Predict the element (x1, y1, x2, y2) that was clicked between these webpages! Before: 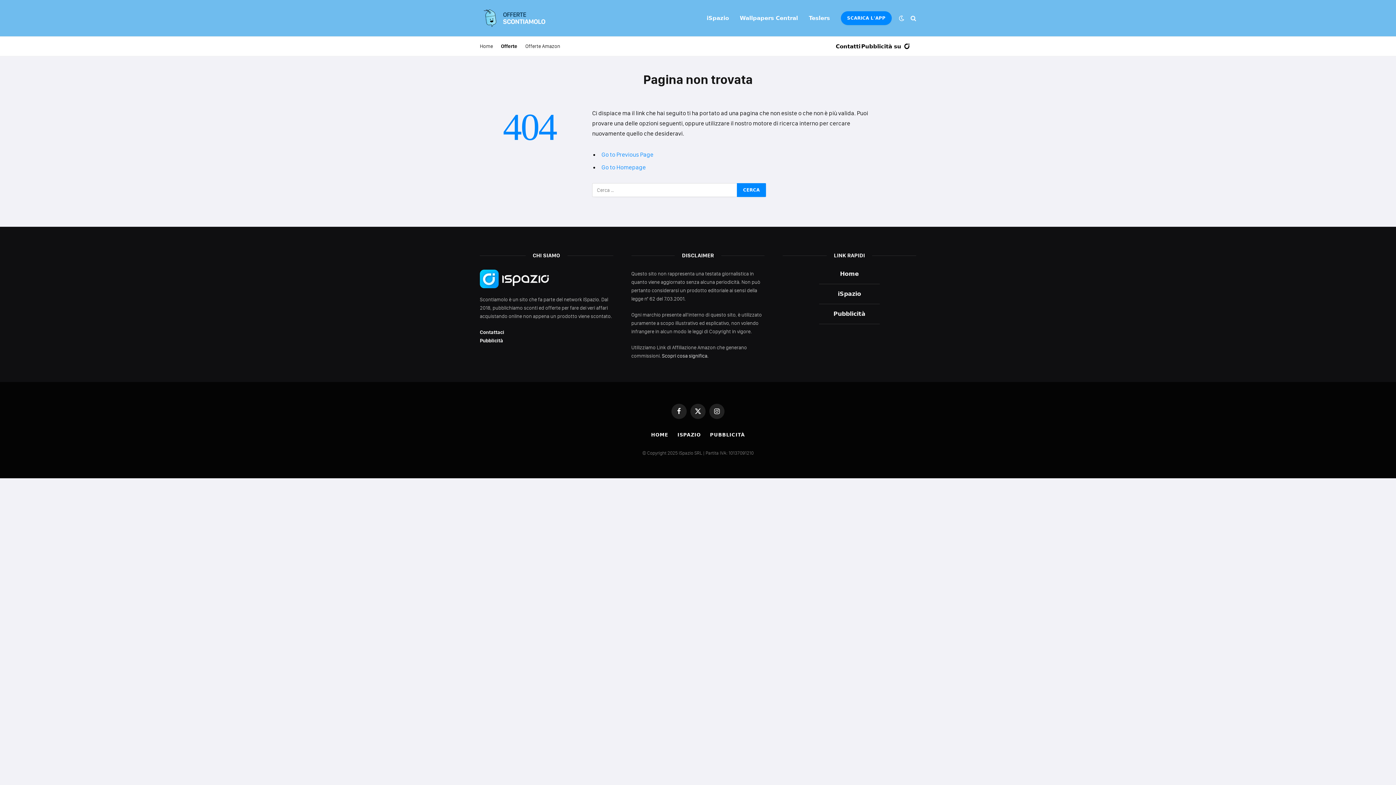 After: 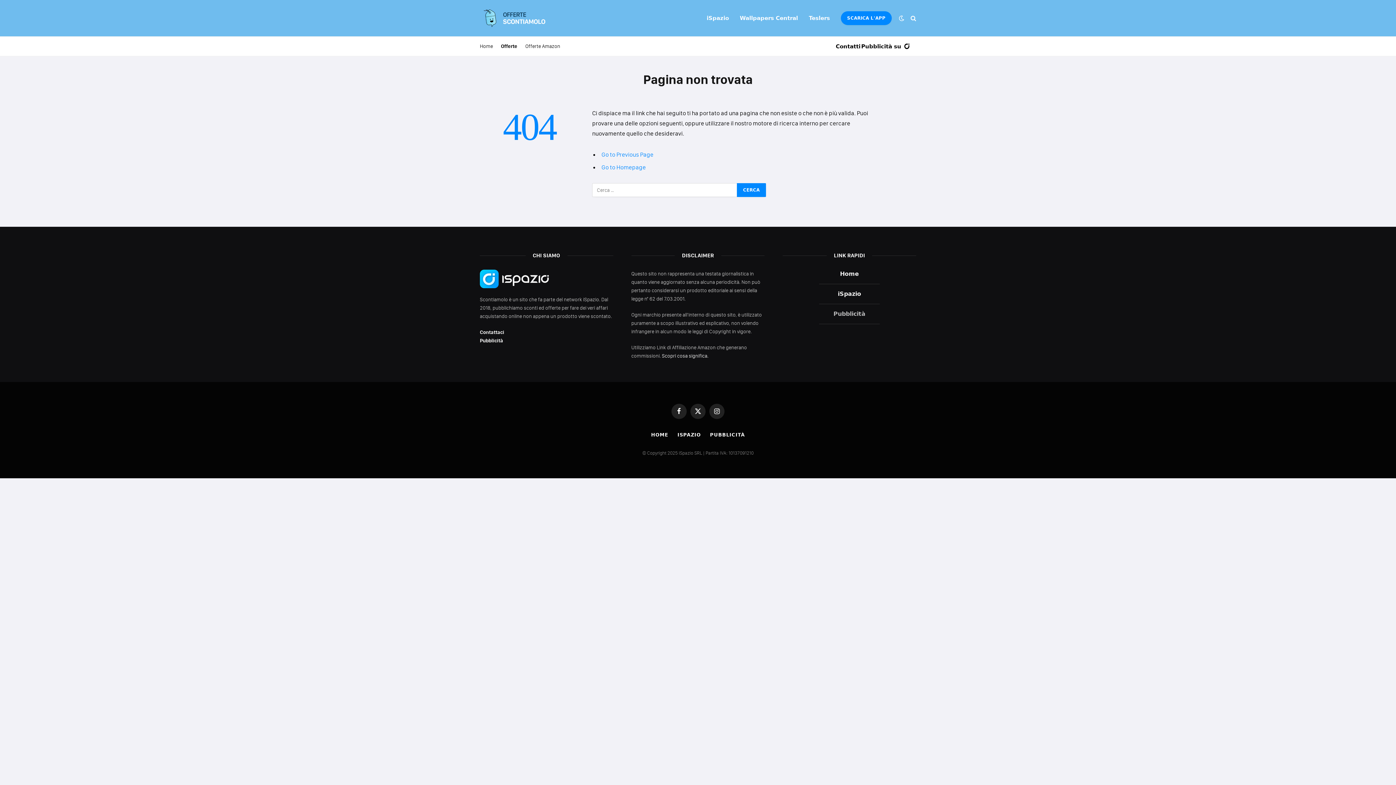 Action: label: Pubblicità bbox: (833, 310, 865, 317)